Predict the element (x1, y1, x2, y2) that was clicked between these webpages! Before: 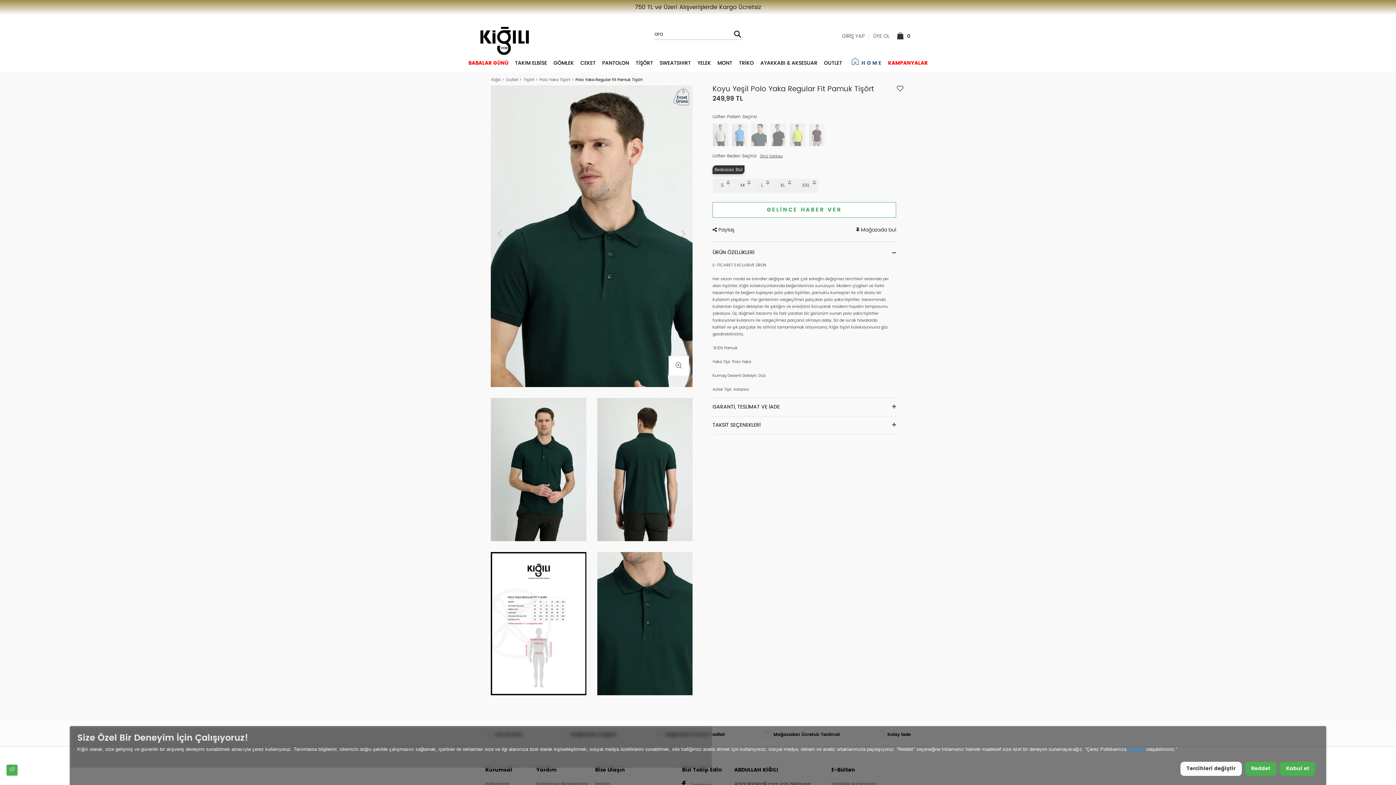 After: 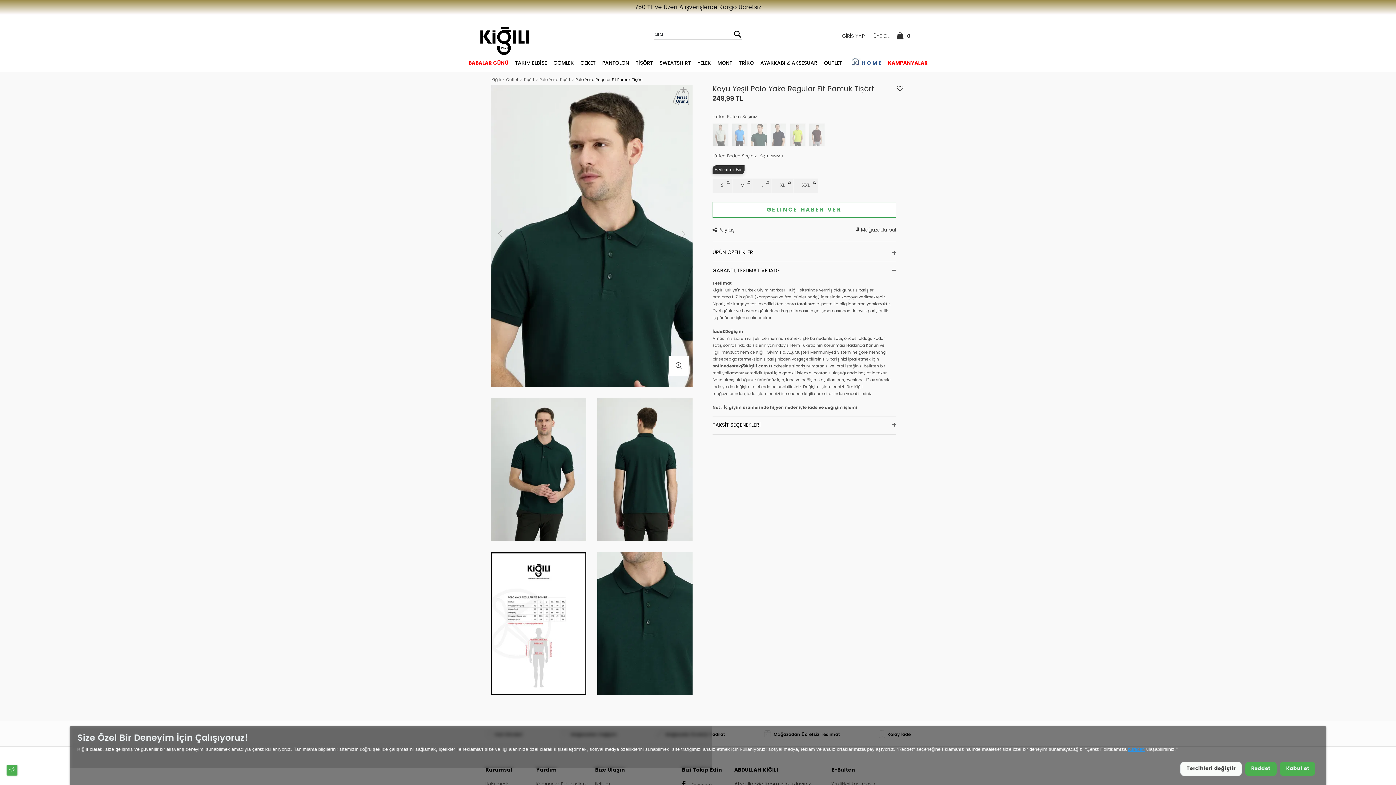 Action: label: GARANTİ, TESLİMAT VE İADE bbox: (712, 382, 896, 400)